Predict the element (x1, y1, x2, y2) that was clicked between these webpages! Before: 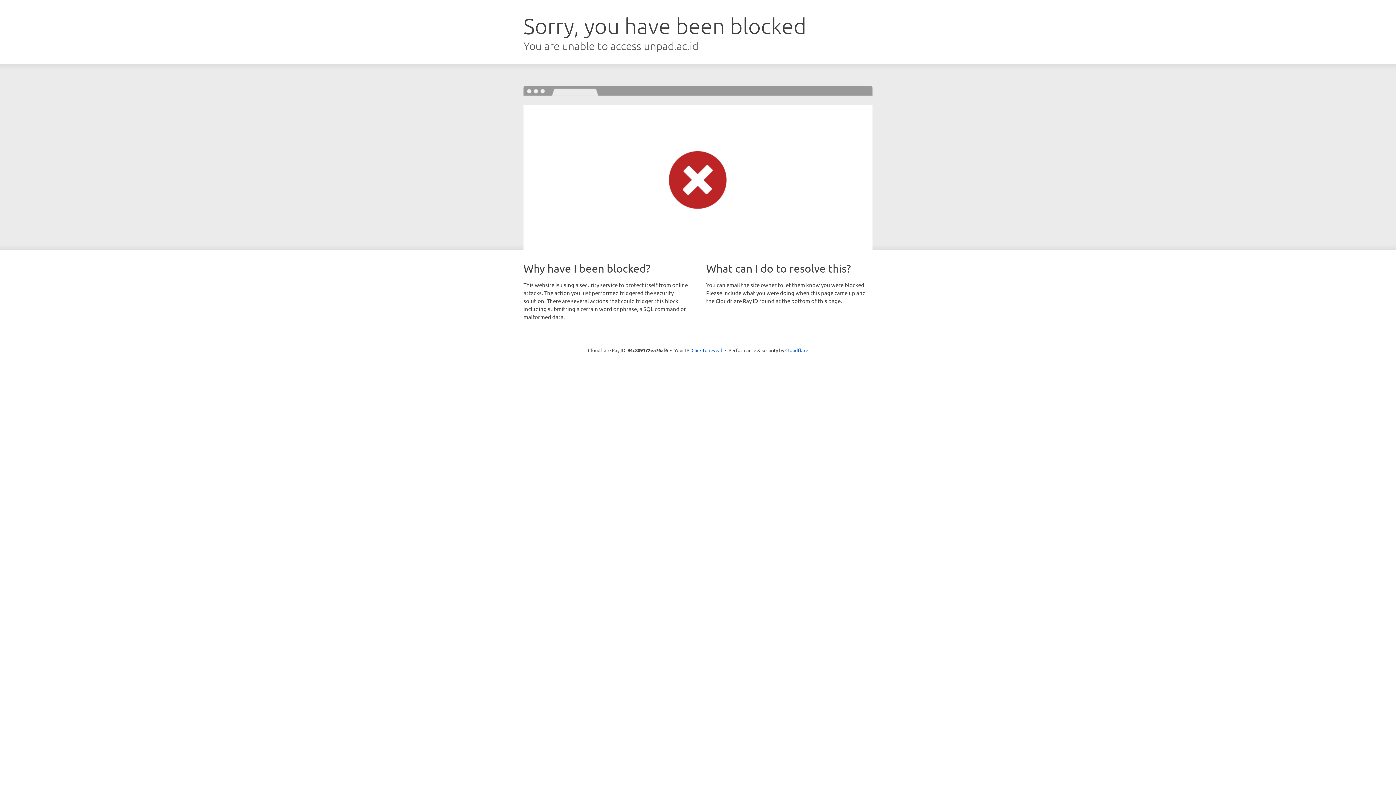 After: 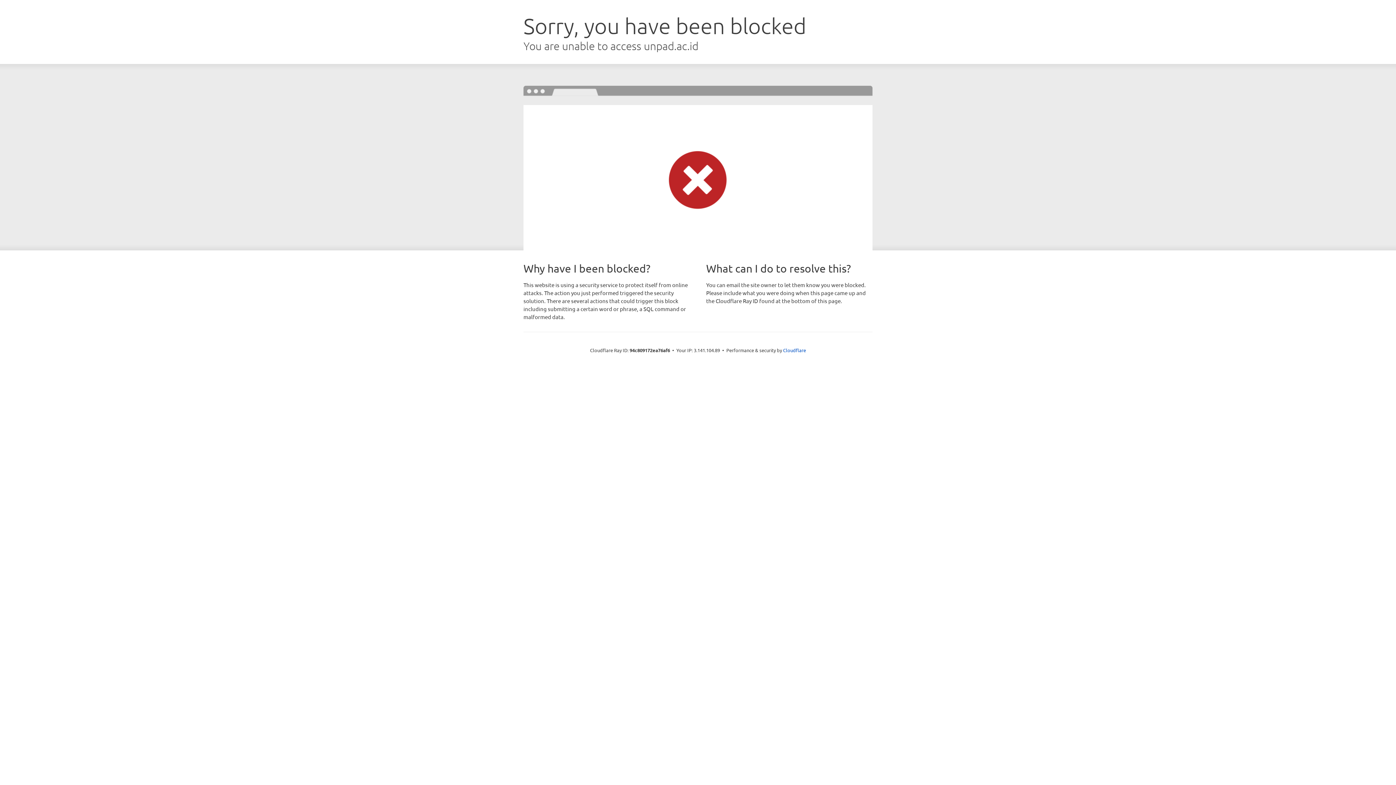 Action: bbox: (691, 346, 722, 353) label: Click to reveal